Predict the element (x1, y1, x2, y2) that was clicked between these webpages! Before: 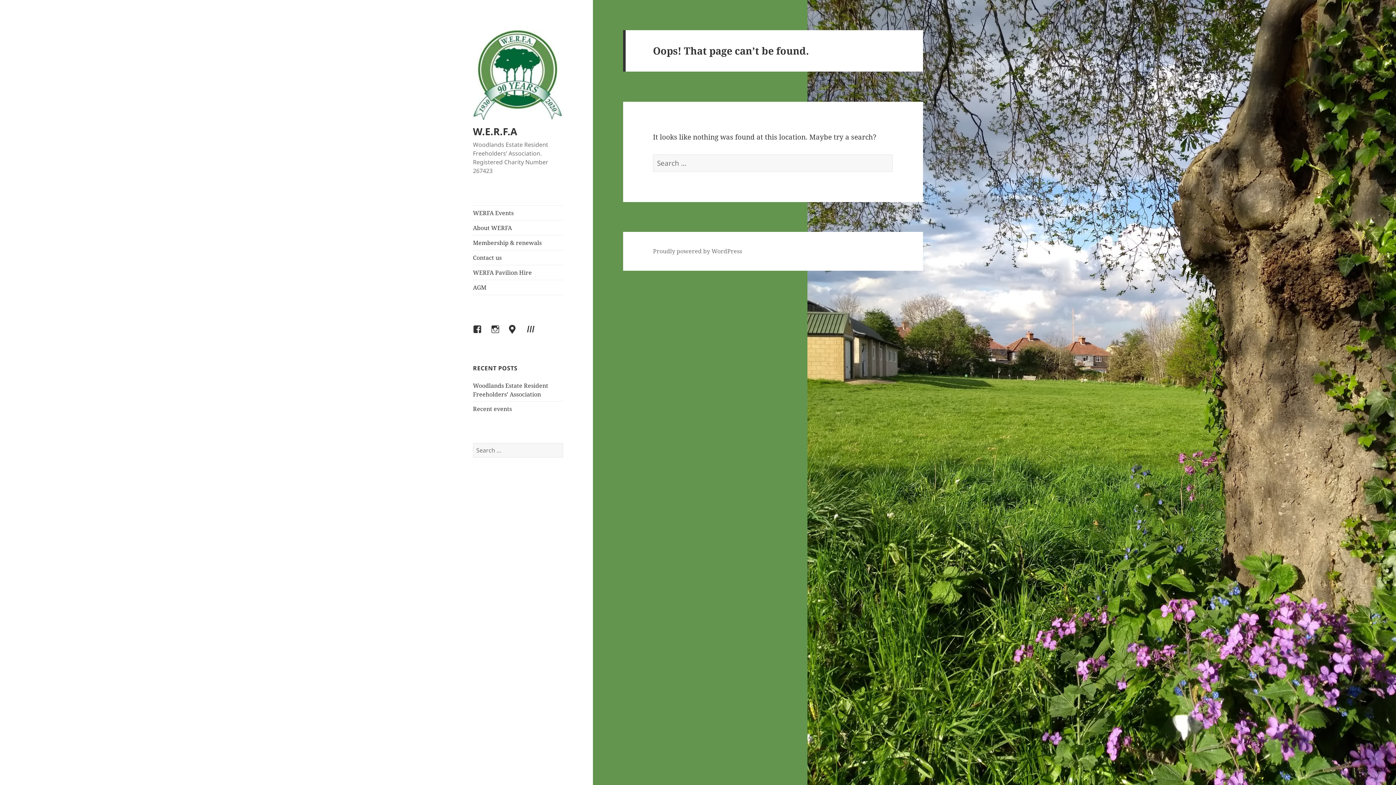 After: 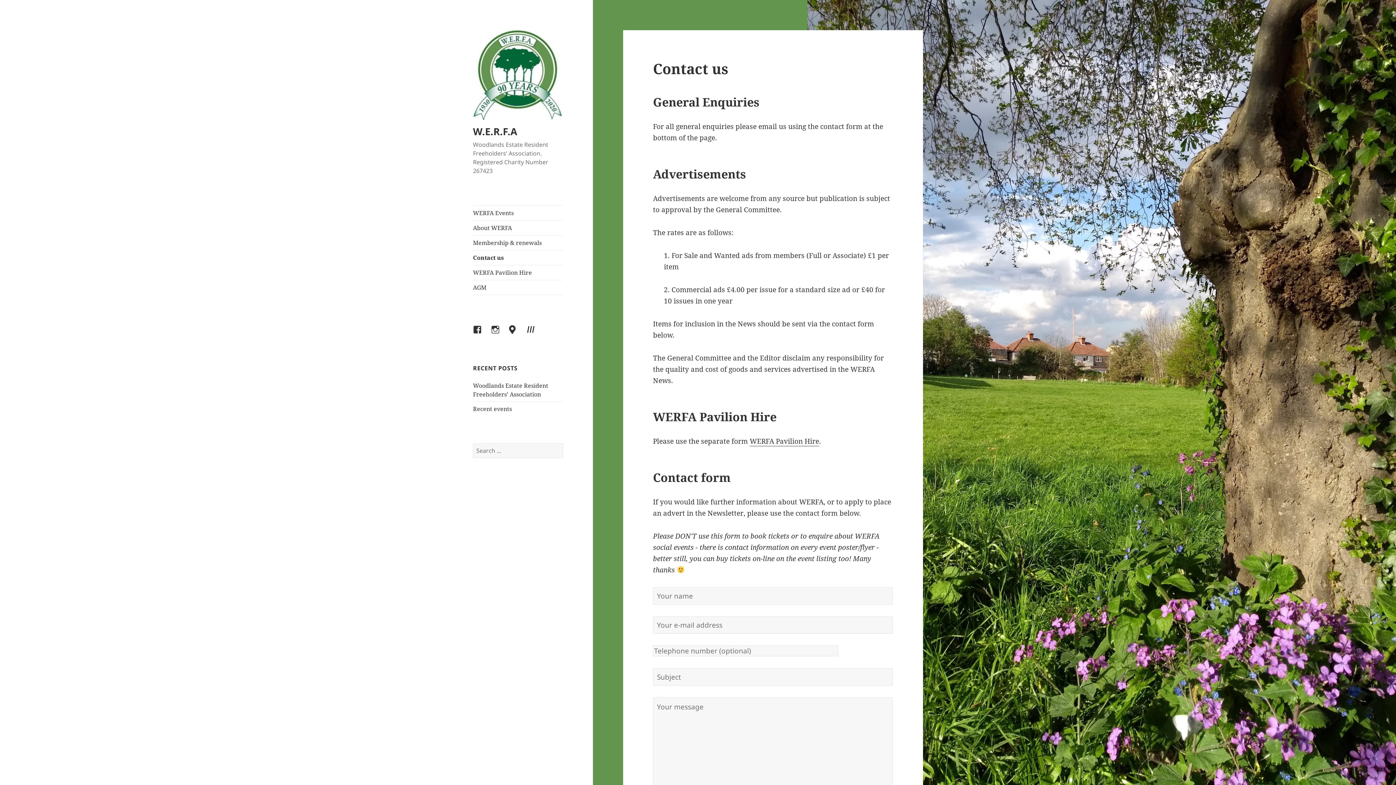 Action: bbox: (473, 250, 563, 264) label: Contact us